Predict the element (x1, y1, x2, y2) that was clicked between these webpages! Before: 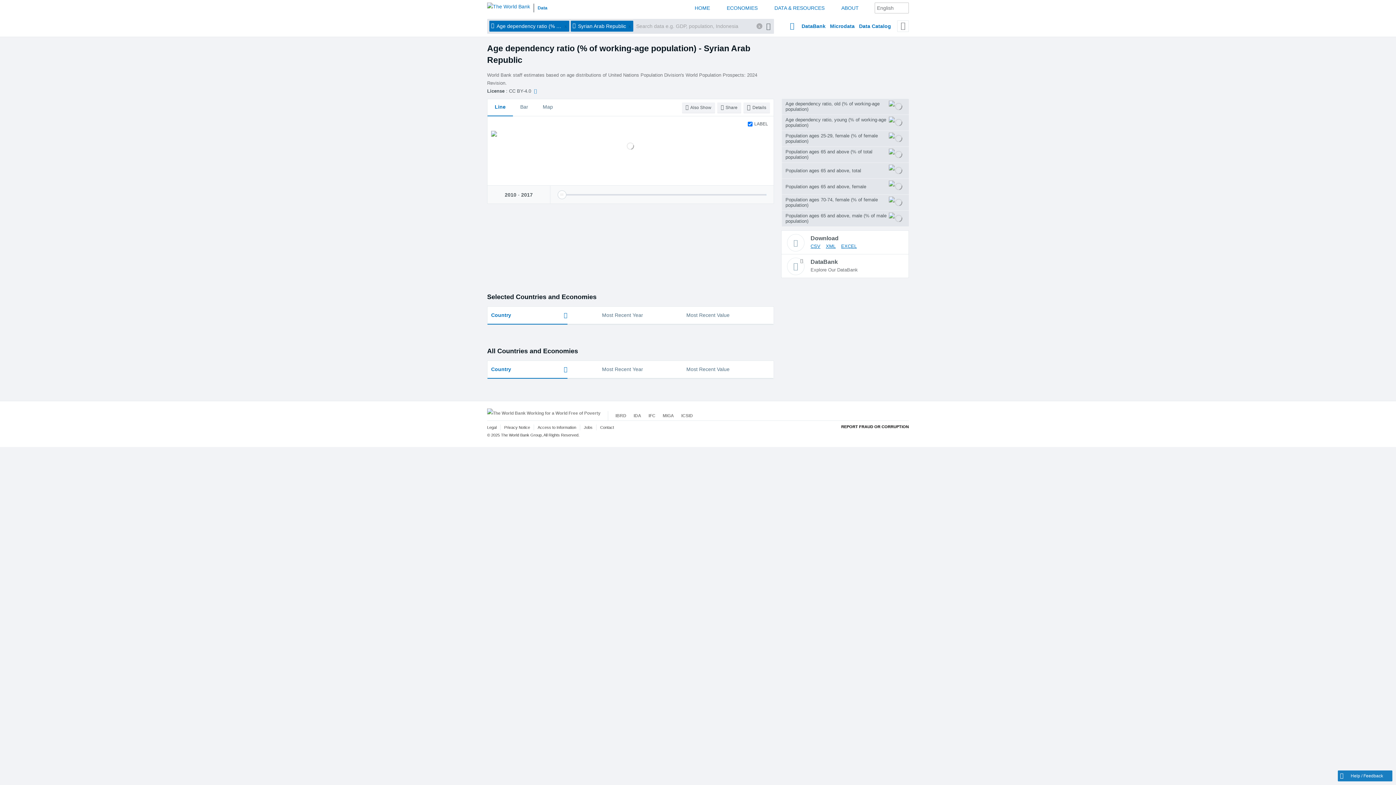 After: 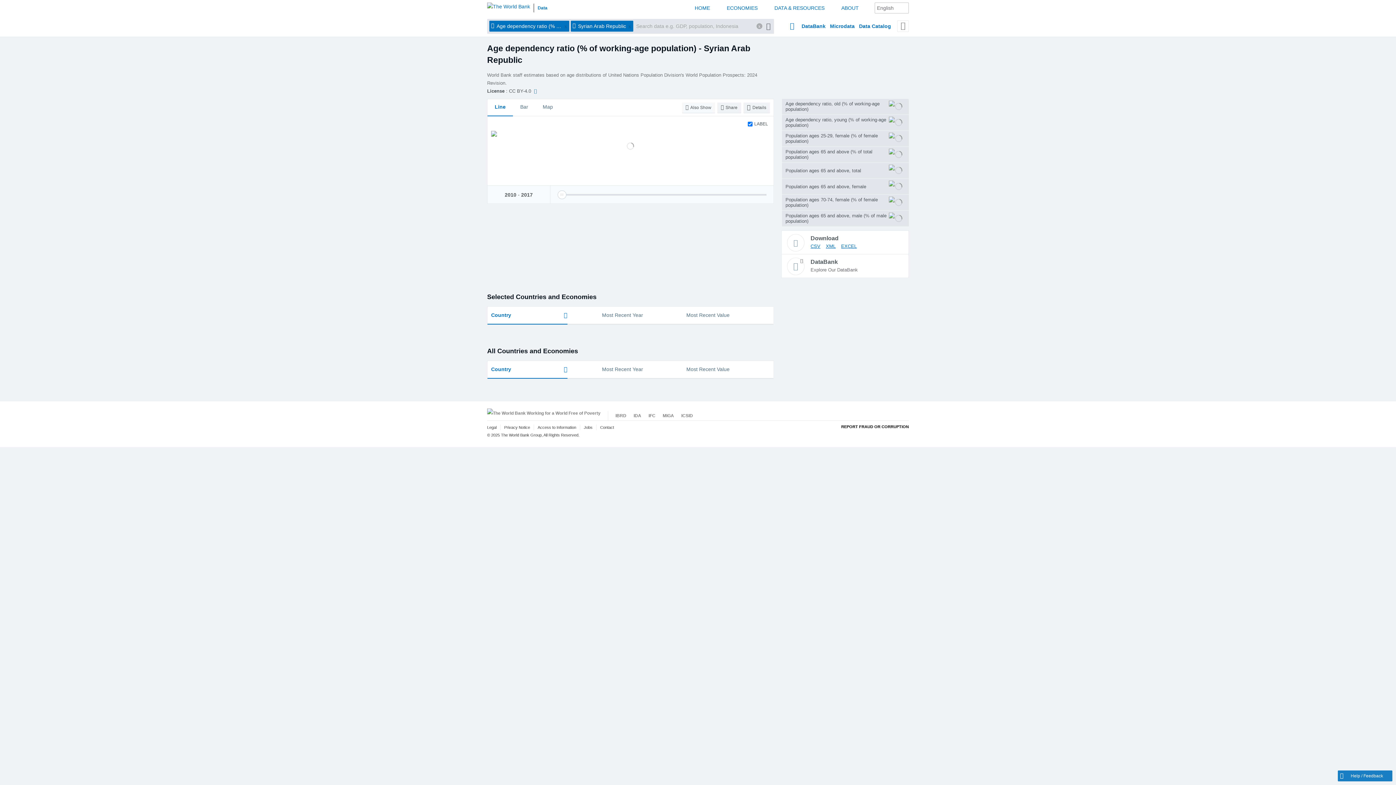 Action: bbox: (682, 102, 715, 112) label: Also Show